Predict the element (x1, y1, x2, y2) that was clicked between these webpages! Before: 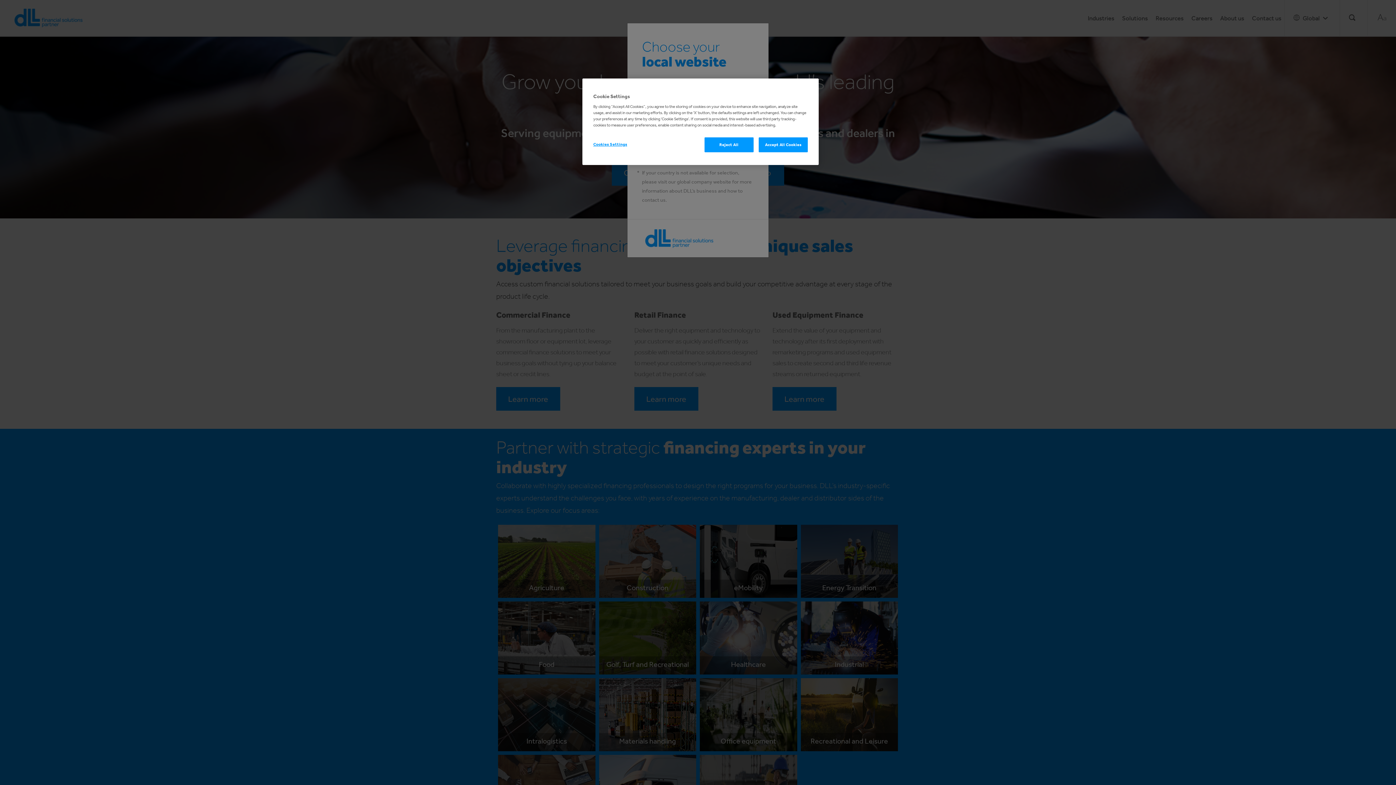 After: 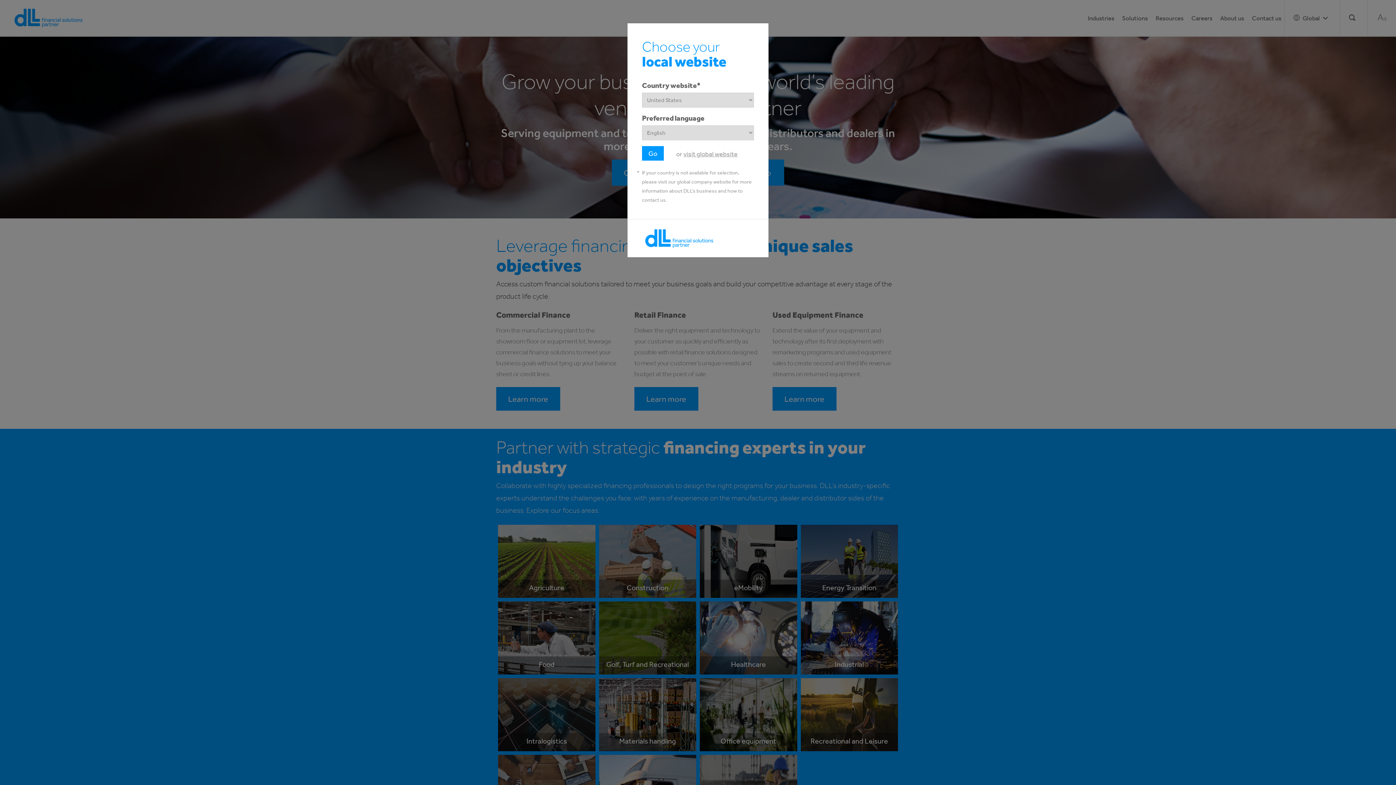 Action: bbox: (758, 137, 808, 152) label: Accept All Cookies